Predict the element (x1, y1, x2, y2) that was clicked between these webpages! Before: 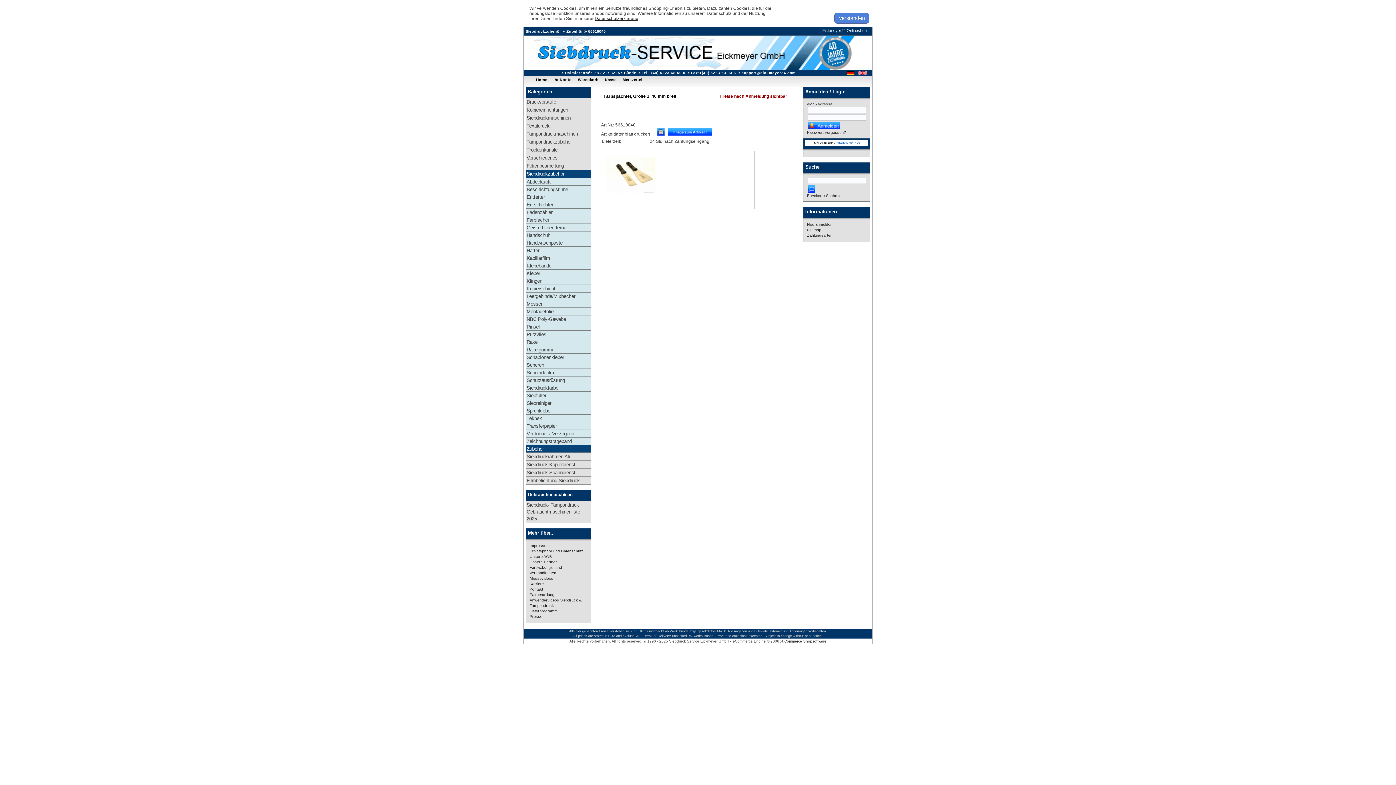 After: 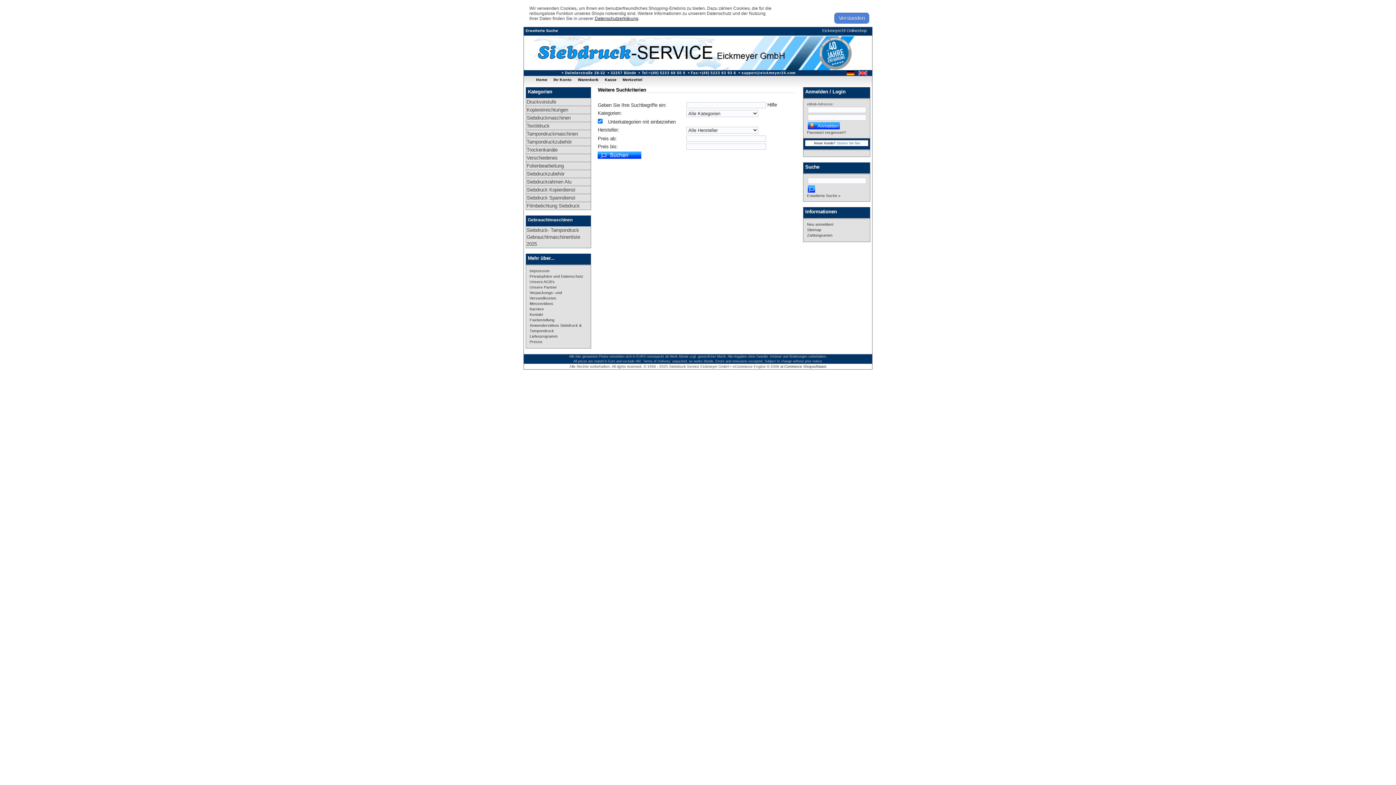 Action: label: Erweiterte Suche » bbox: (807, 193, 840, 197)